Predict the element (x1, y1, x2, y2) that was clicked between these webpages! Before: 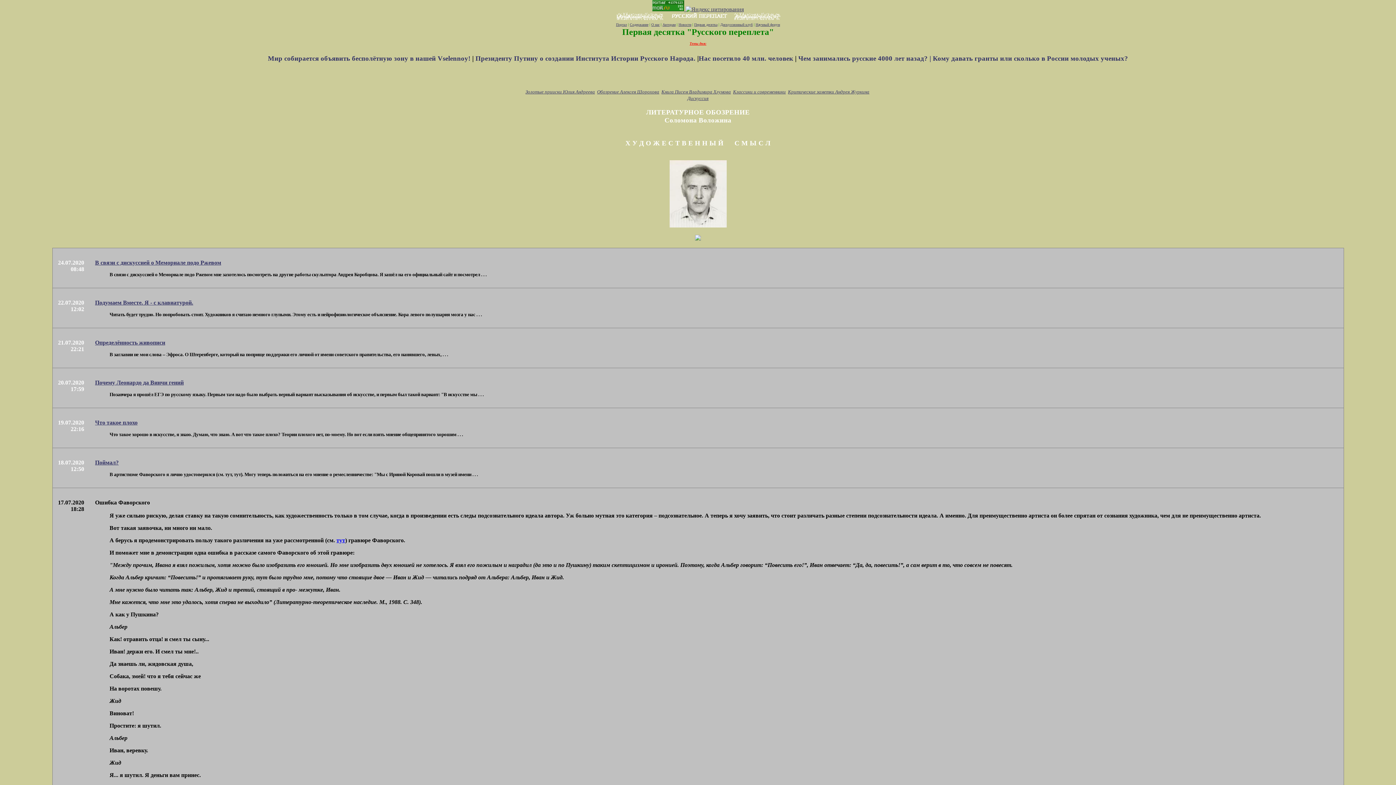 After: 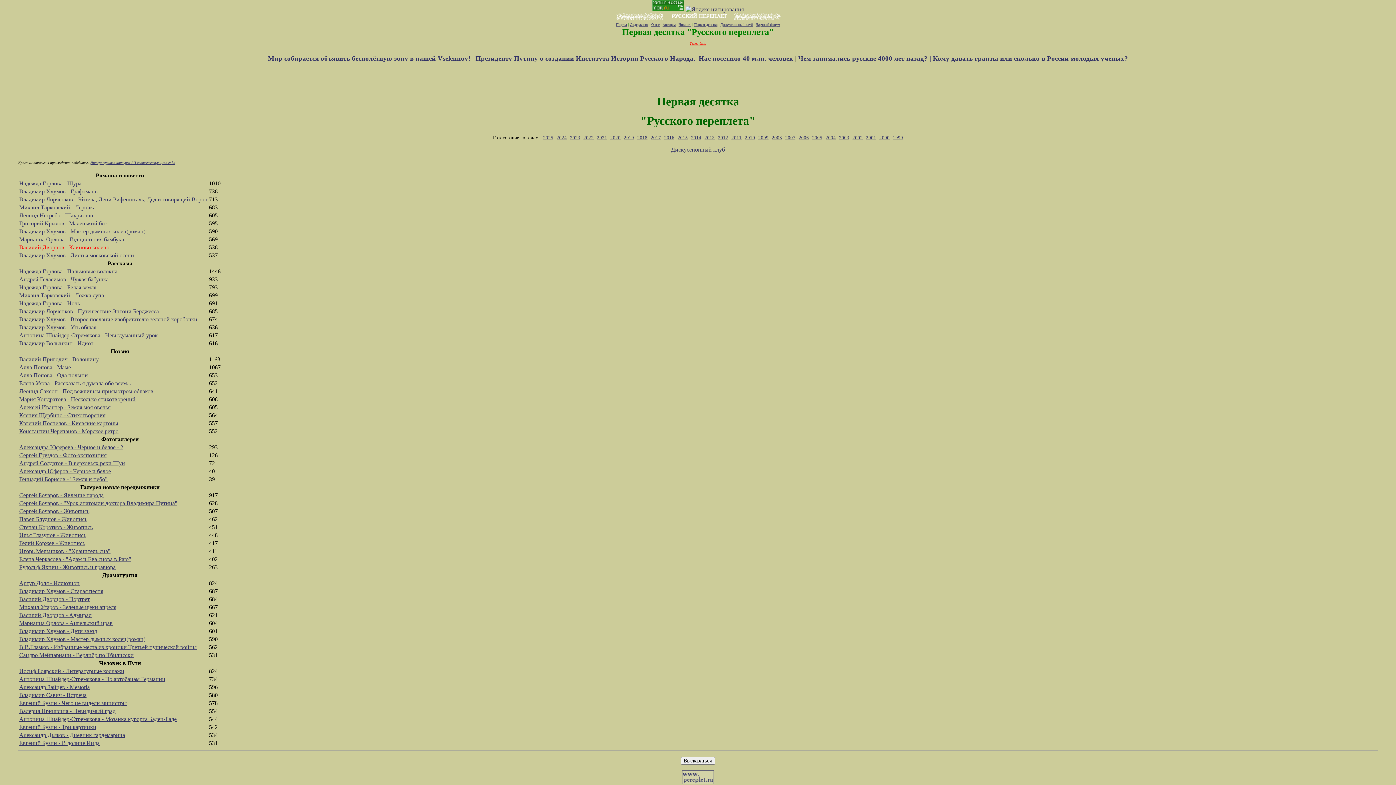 Action: bbox: (622, 27, 774, 36) label: Первая десятка "Русского переплета"